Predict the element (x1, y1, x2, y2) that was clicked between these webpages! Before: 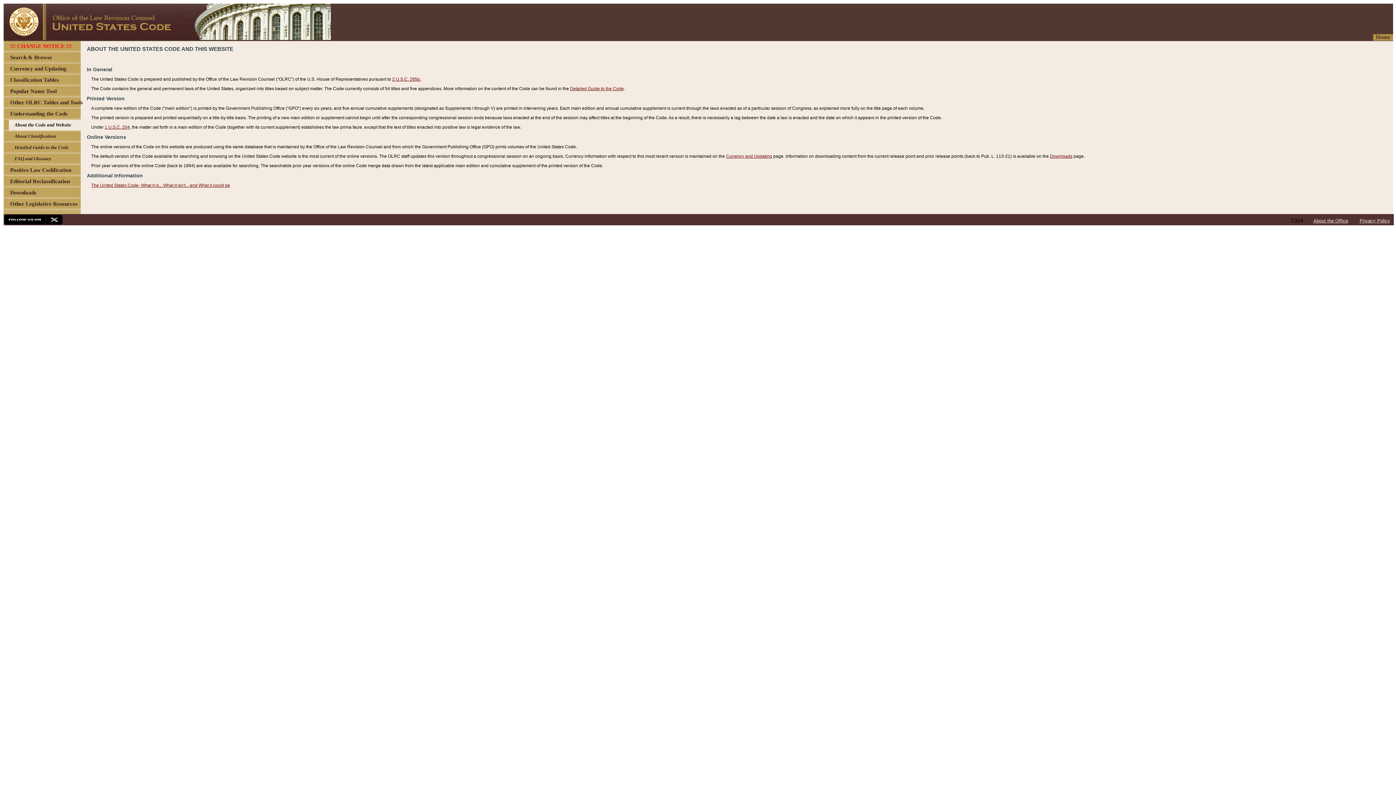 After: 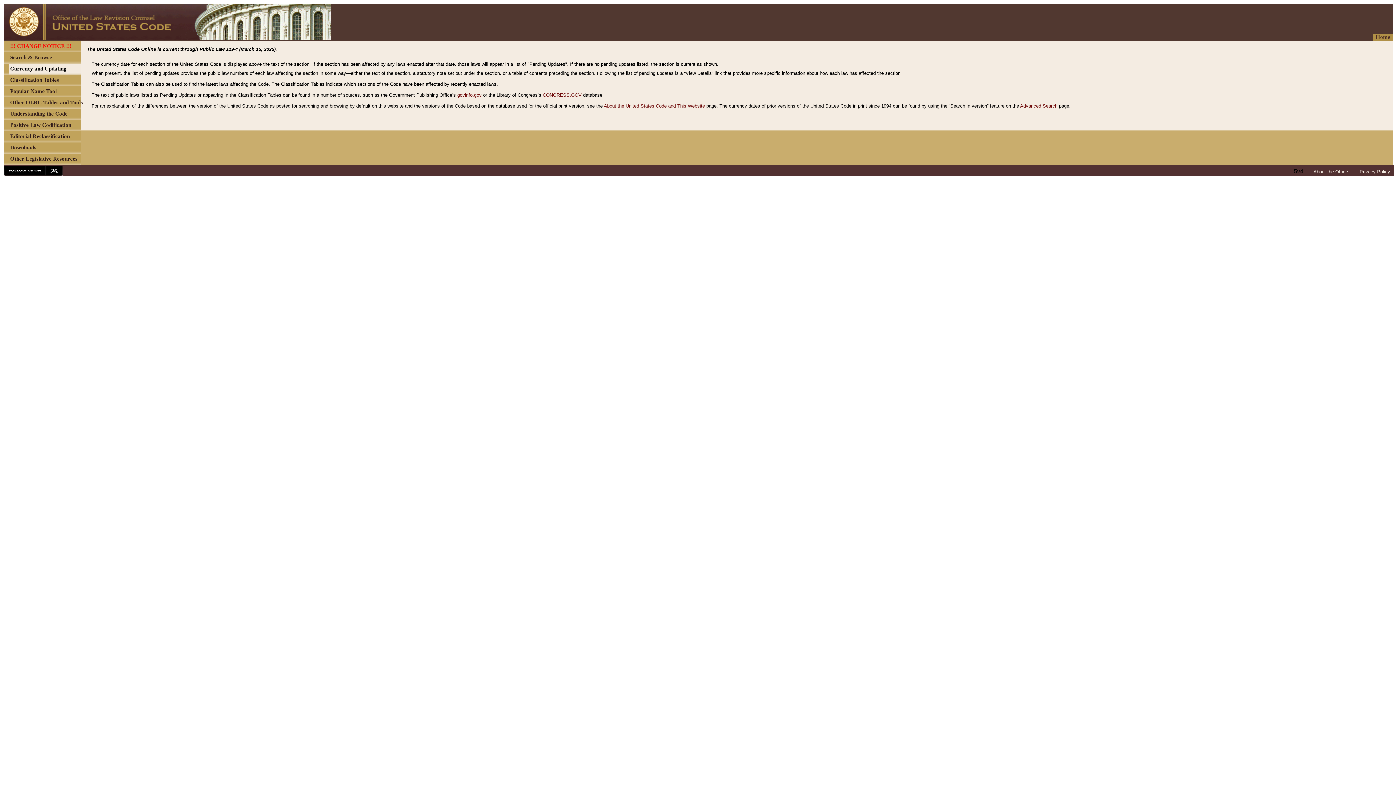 Action: bbox: (726, 153, 772, 158) label: Currency and Updating